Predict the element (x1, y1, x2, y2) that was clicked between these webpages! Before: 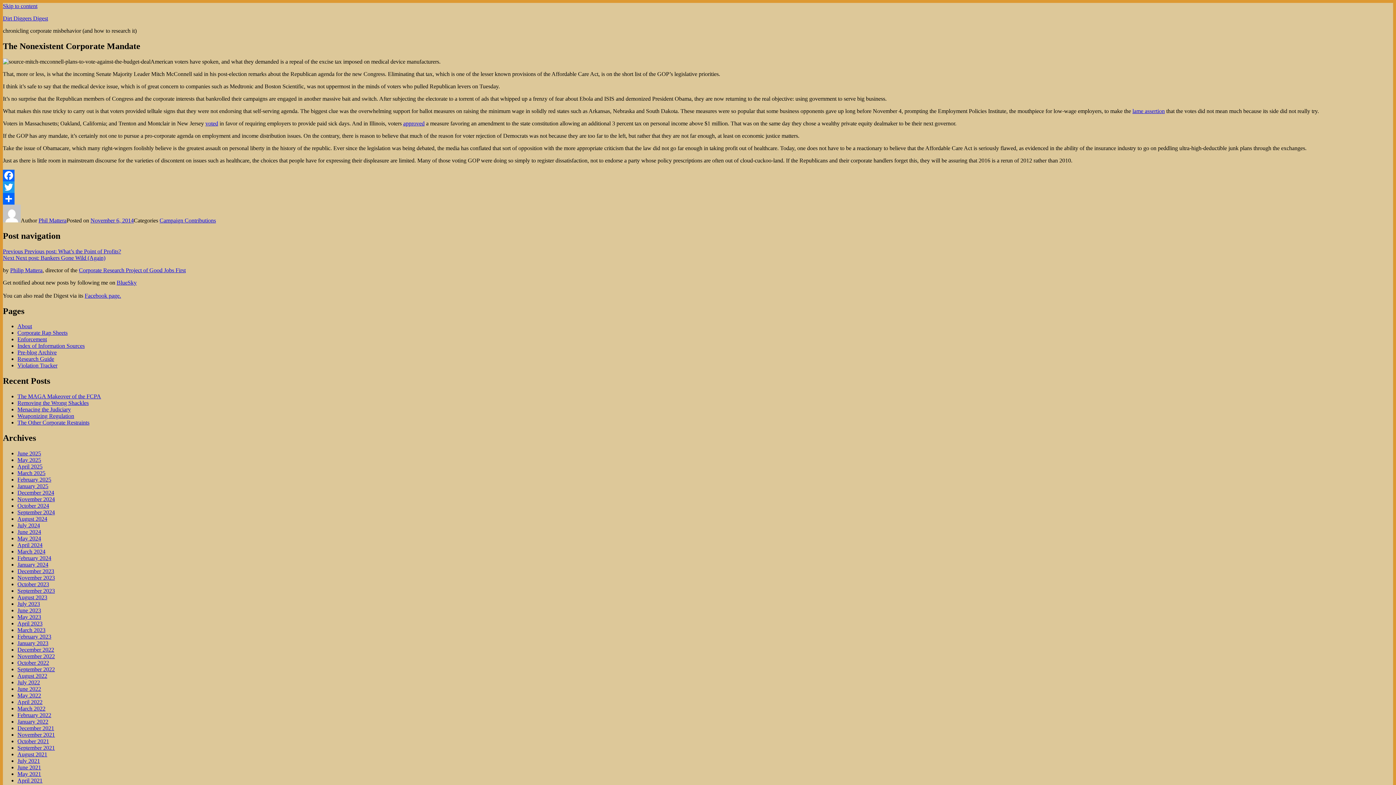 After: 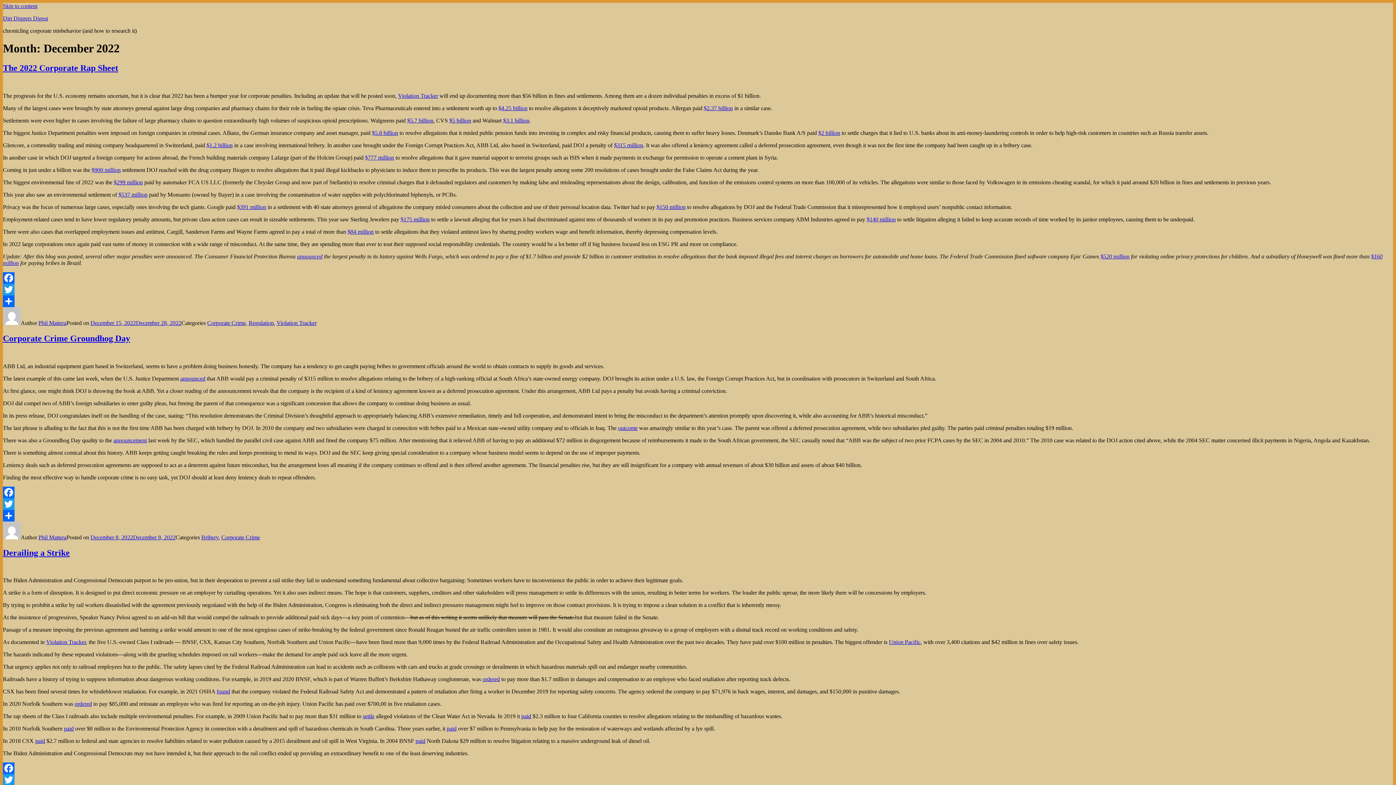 Action: label: December 2022 bbox: (17, 646, 54, 653)